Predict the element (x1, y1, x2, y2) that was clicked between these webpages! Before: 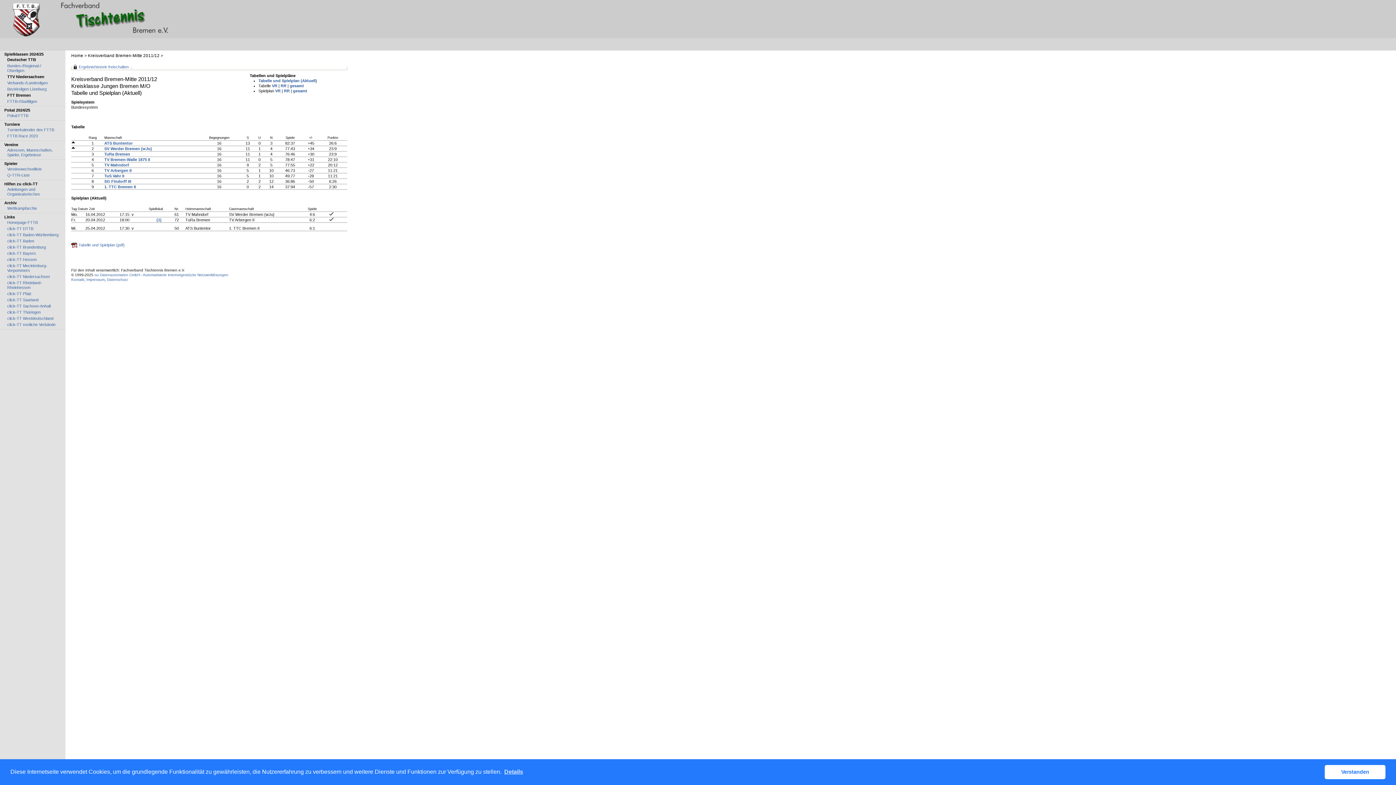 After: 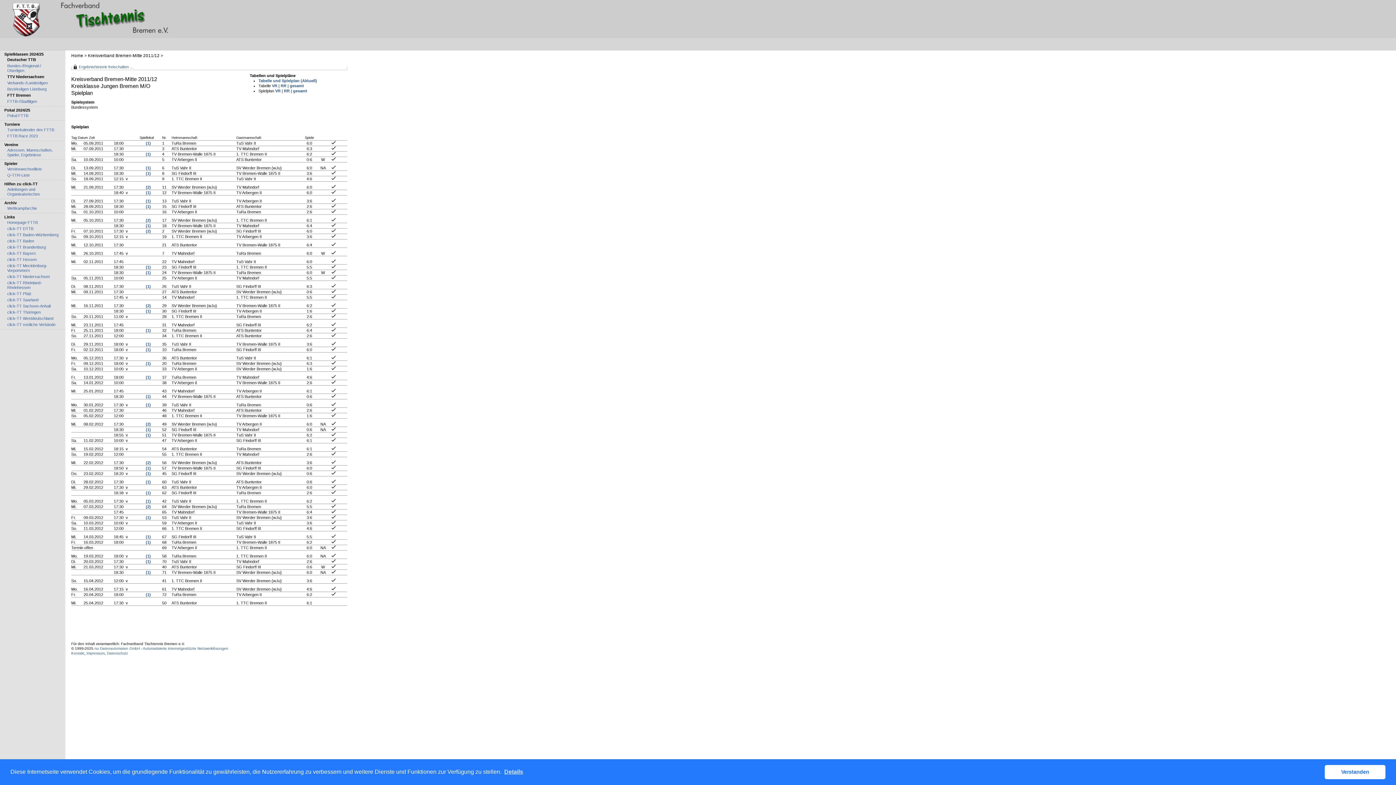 Action: label: gesamt bbox: (293, 88, 307, 93)